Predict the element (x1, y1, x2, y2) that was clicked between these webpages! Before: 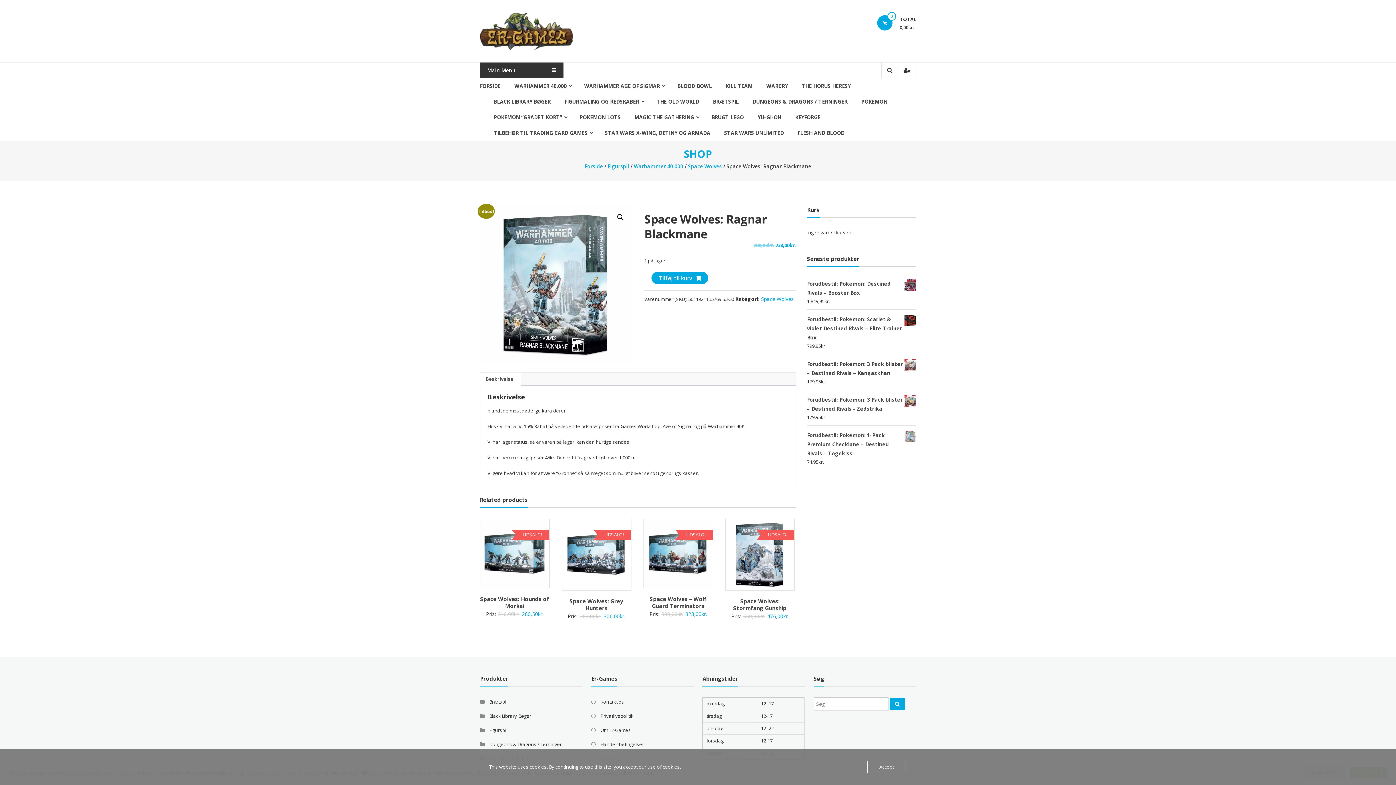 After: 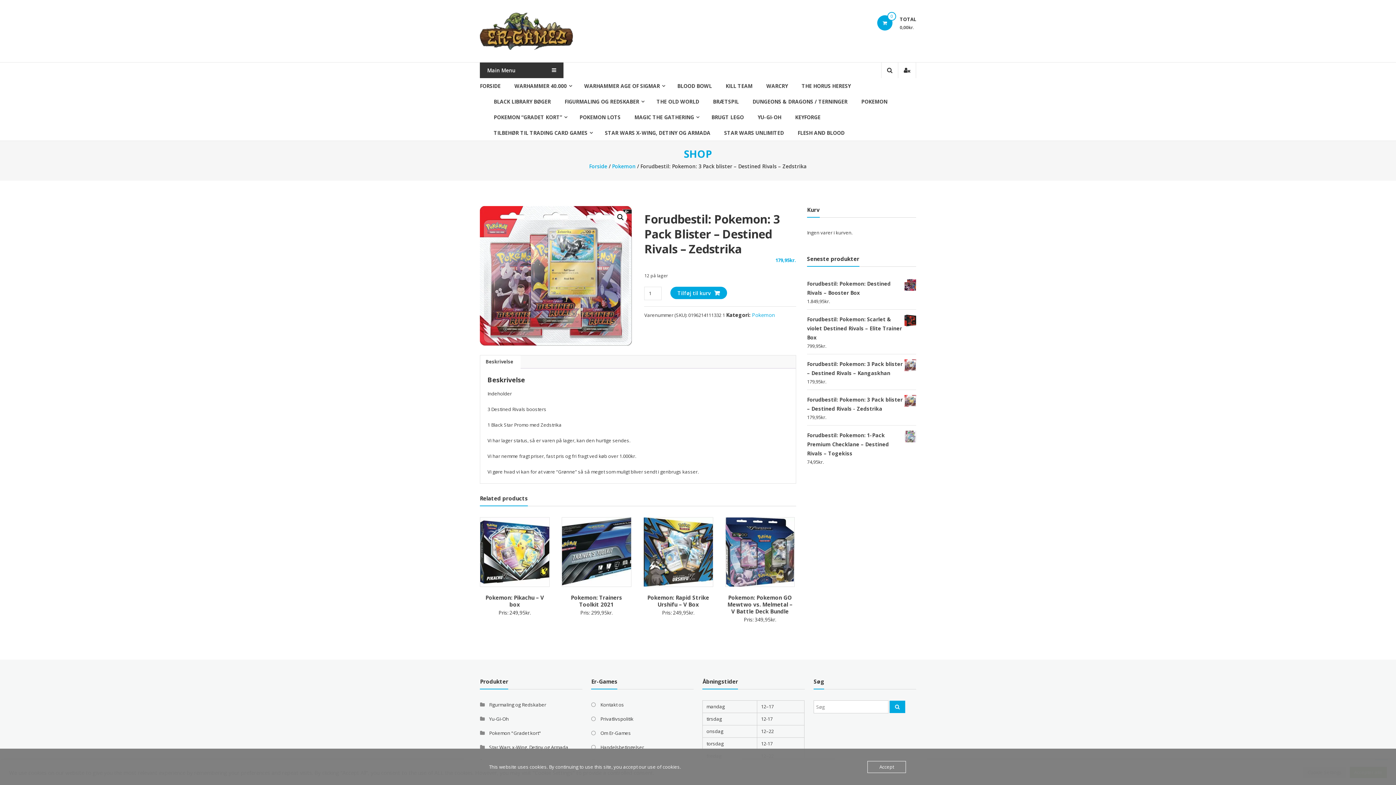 Action: label: Forudbestil: Pokemon: 3 Pack blister – Destined Rivals - Zedstrika bbox: (807, 395, 916, 413)